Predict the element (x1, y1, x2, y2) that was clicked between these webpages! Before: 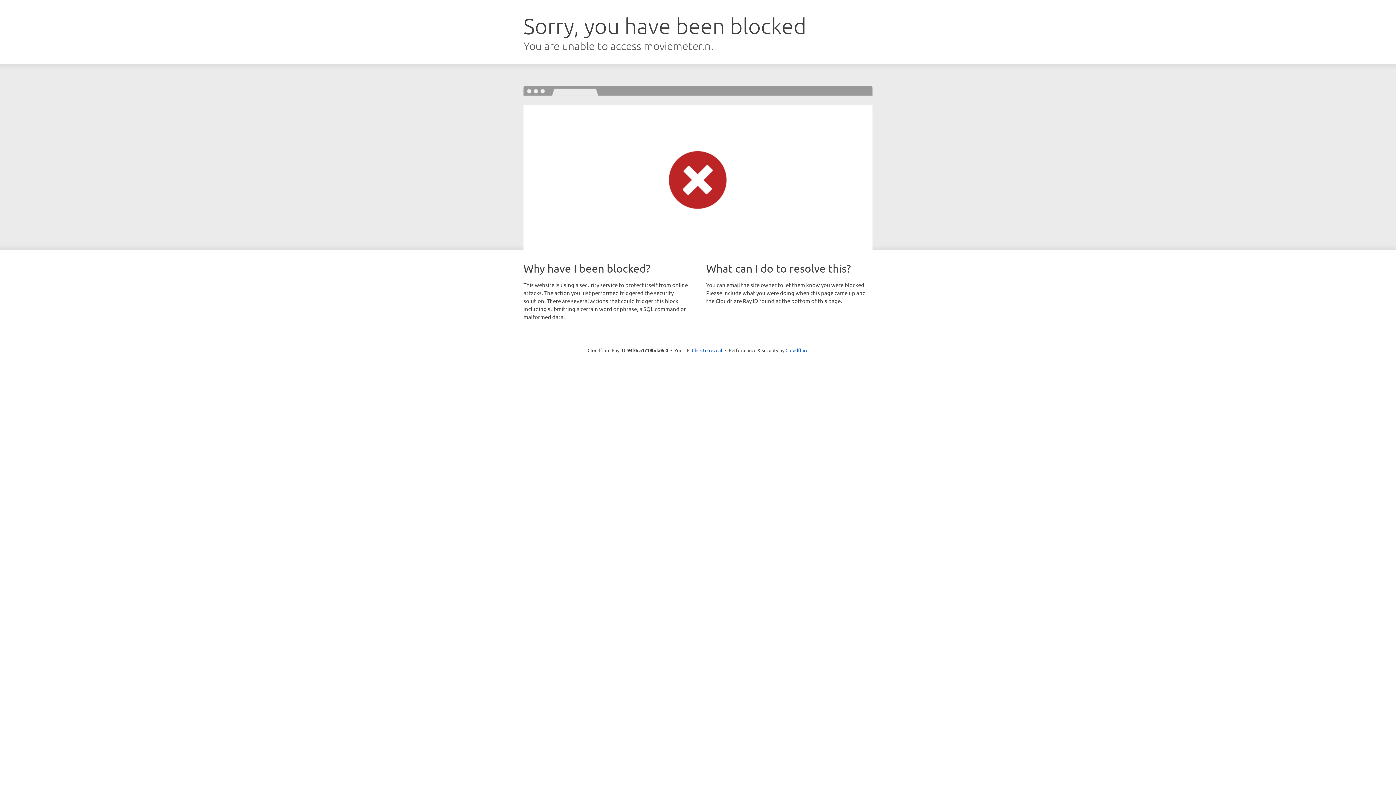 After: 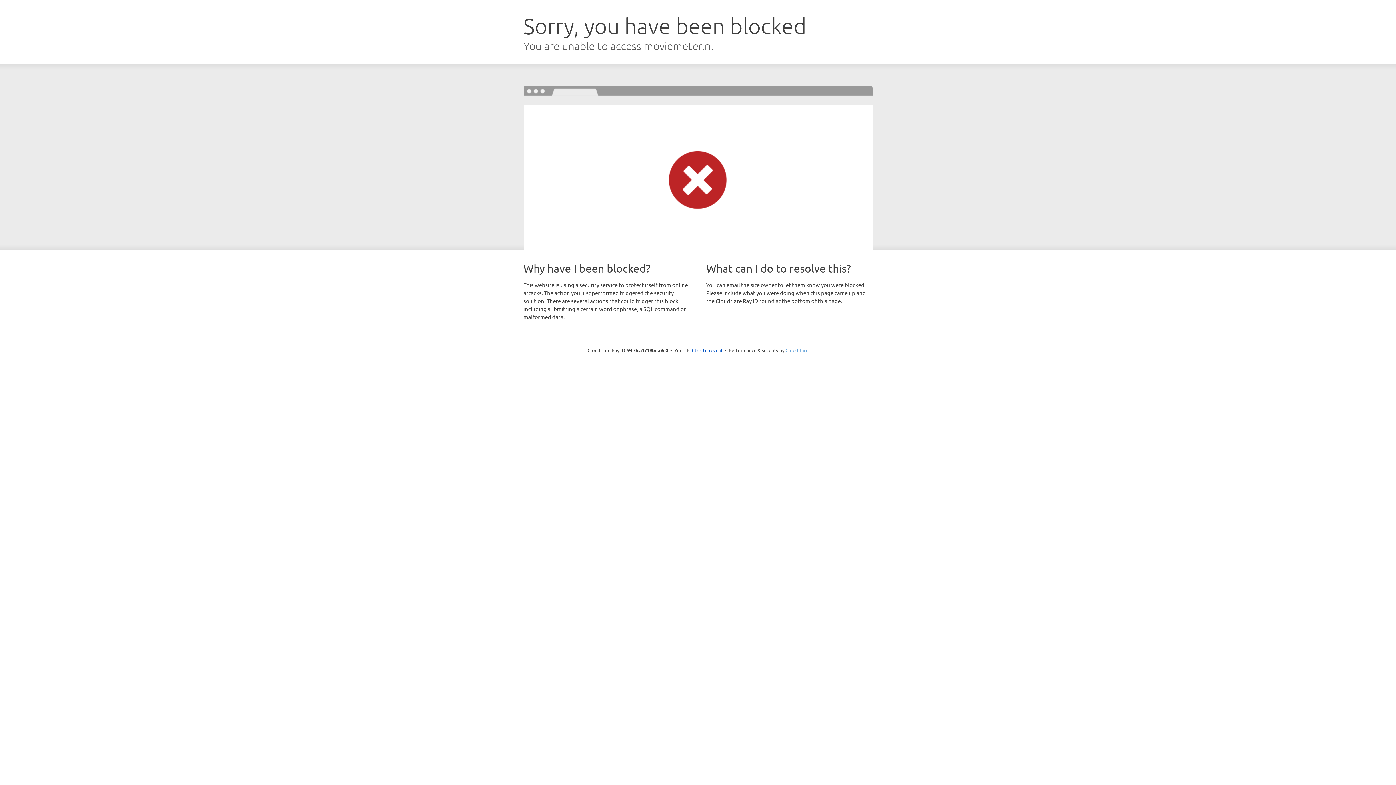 Action: bbox: (785, 347, 808, 353) label: Cloudflare